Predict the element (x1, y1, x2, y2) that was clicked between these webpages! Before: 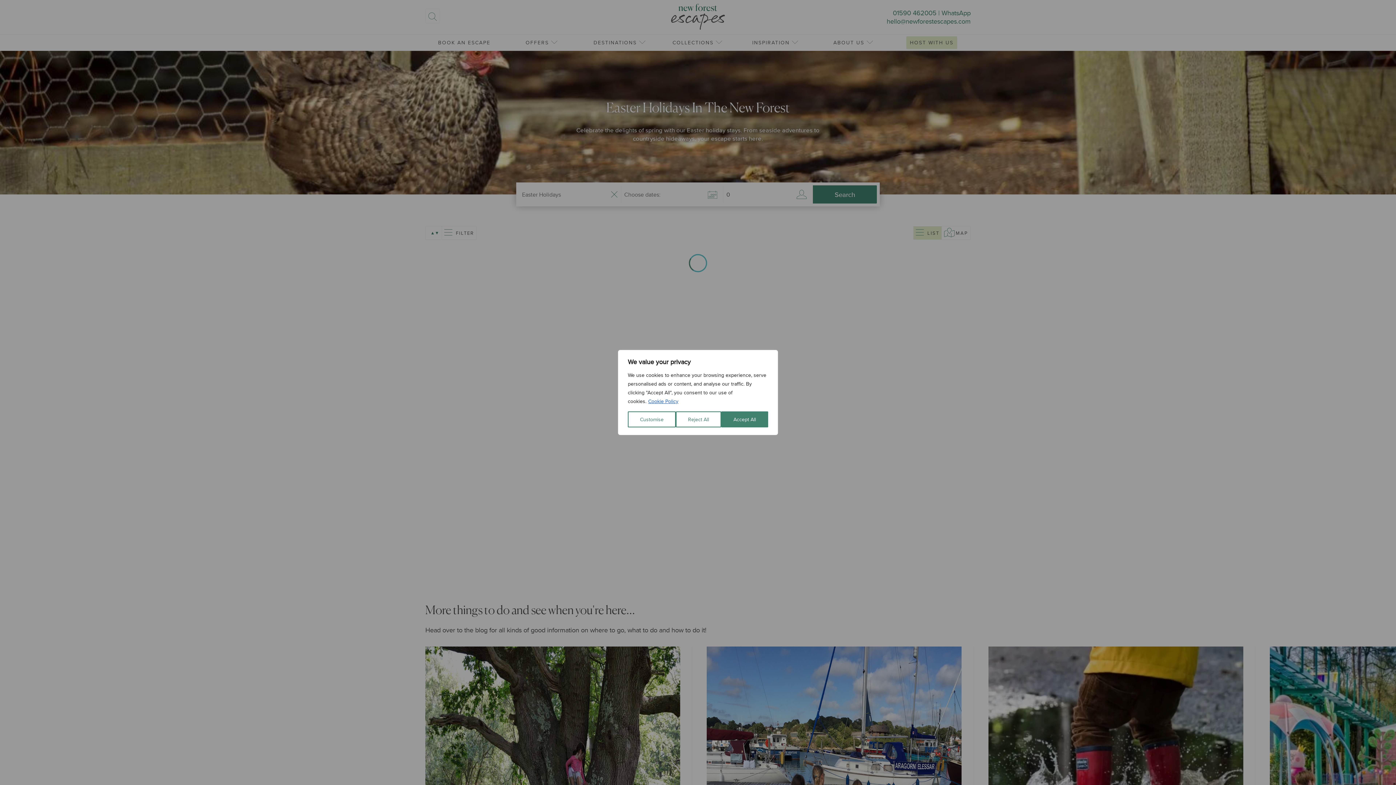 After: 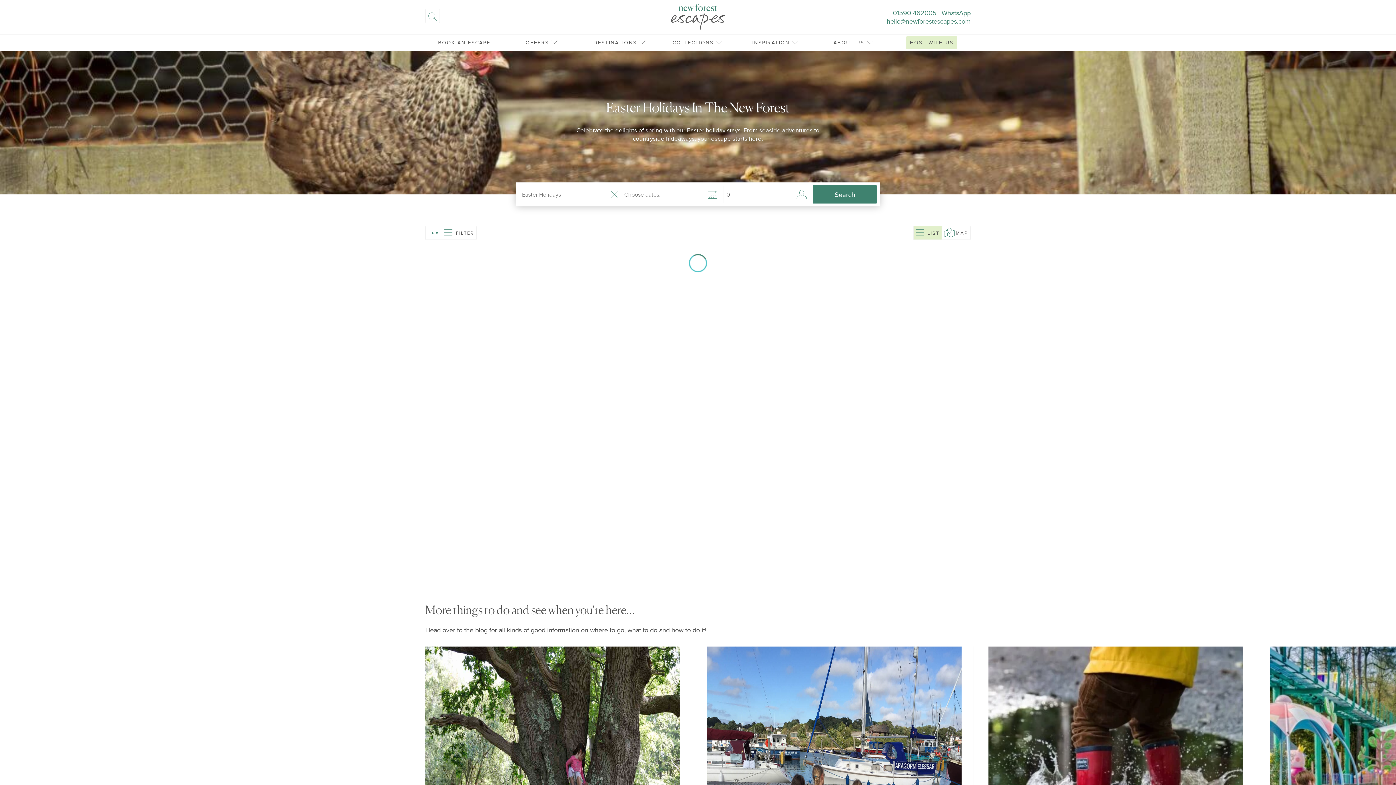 Action: label: Reject All bbox: (676, 411, 721, 427)